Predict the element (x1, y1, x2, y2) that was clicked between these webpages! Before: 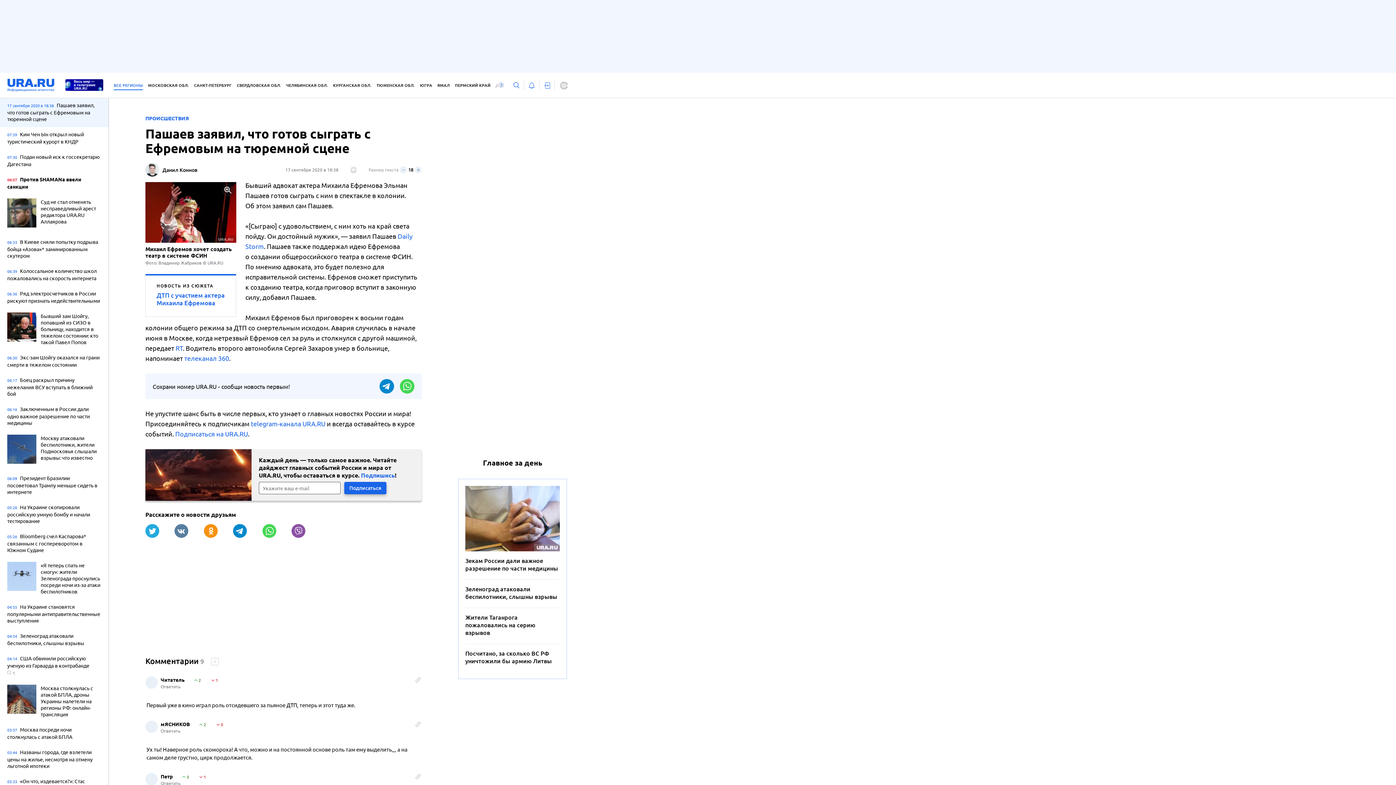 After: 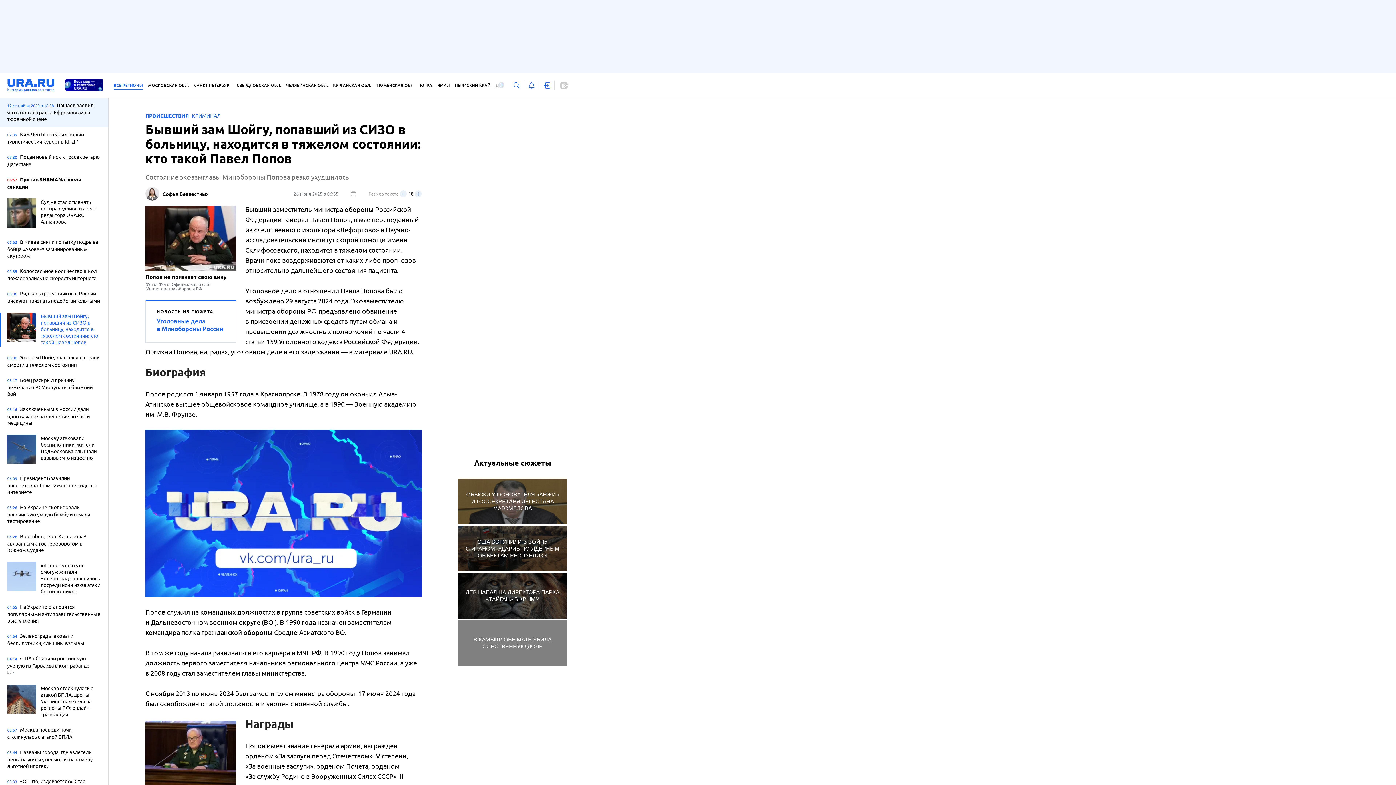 Action: label: Бывший зам Шойгу, попавший из СИЗО в больницу, находится в тяжелом состоянии: кто такой Павел Попов bbox: (7, 312, 101, 346)